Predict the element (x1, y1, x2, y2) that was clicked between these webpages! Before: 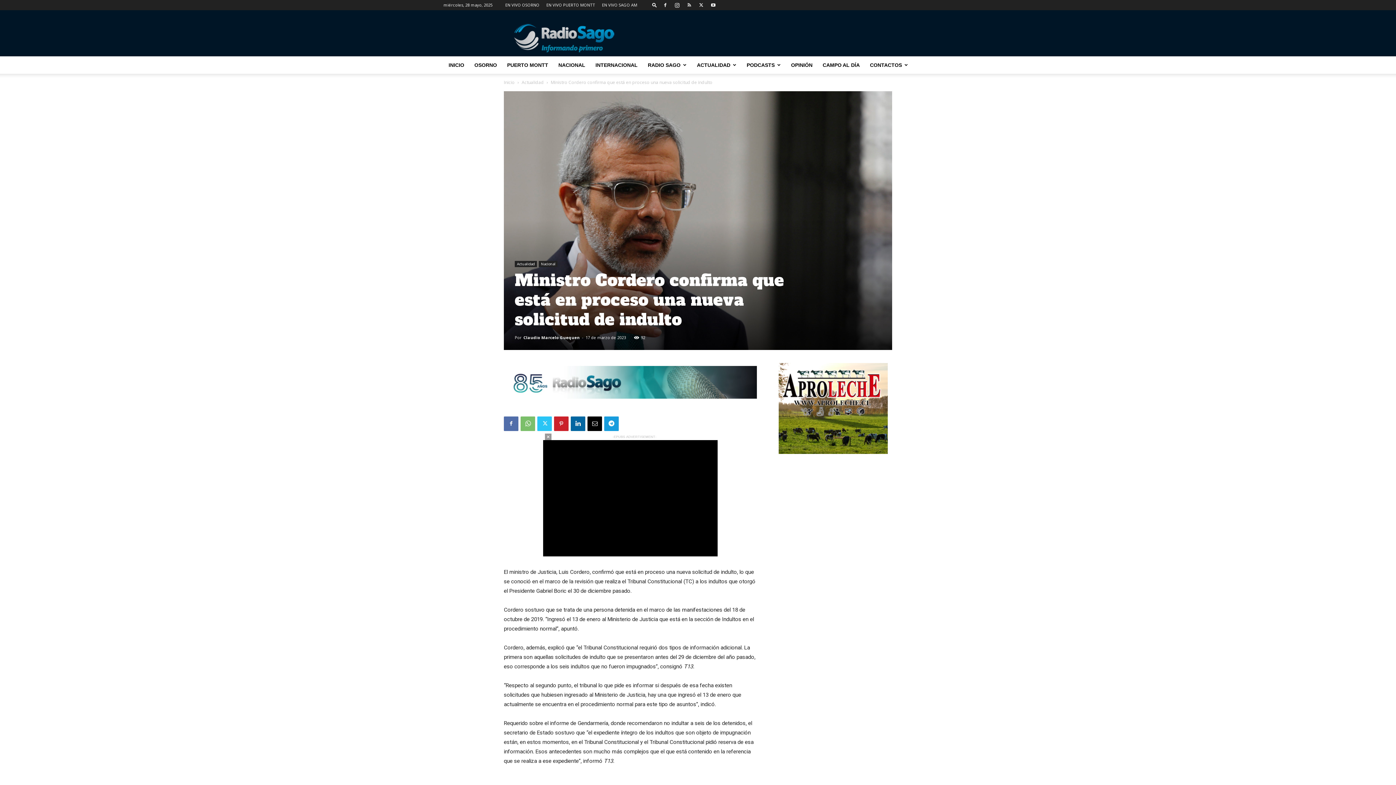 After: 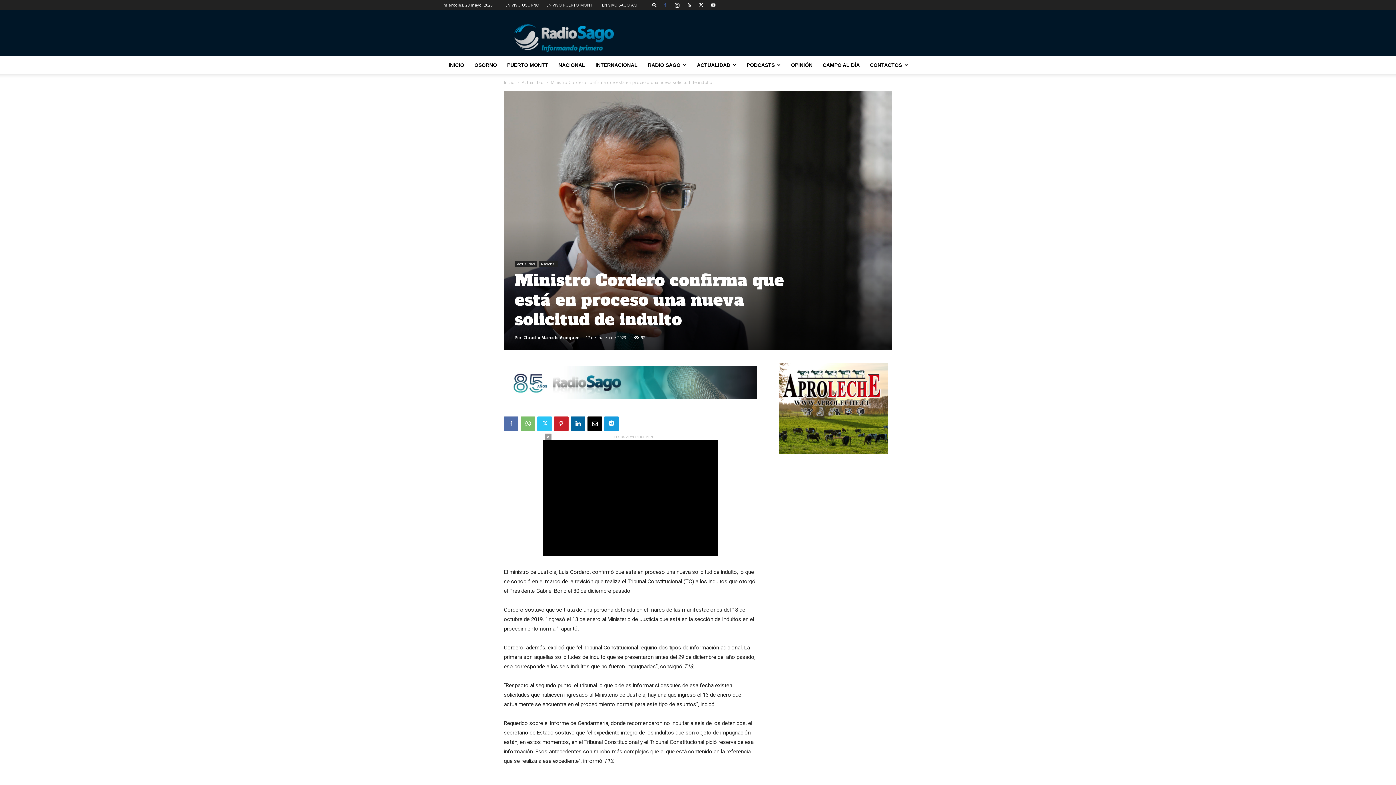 Action: bbox: (660, 0, 670, 10)